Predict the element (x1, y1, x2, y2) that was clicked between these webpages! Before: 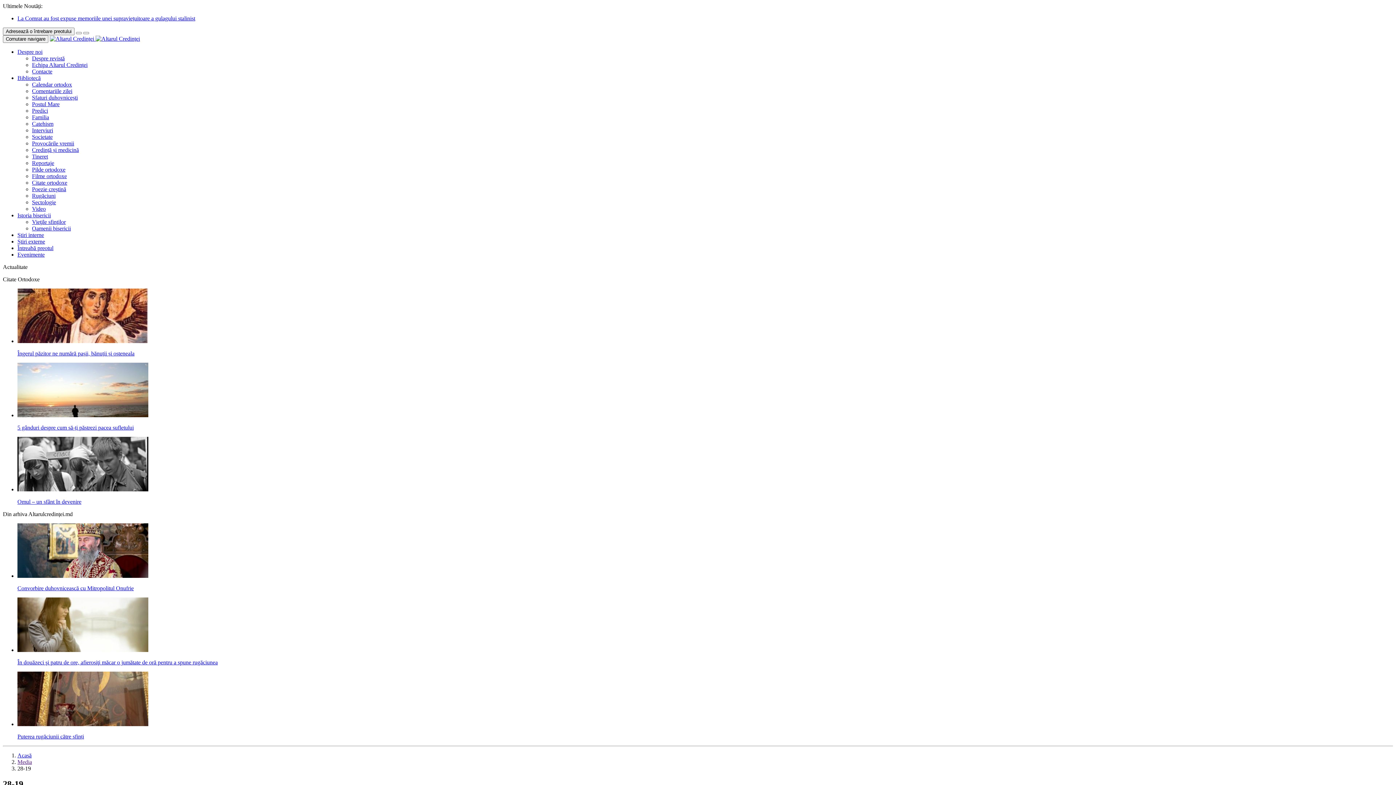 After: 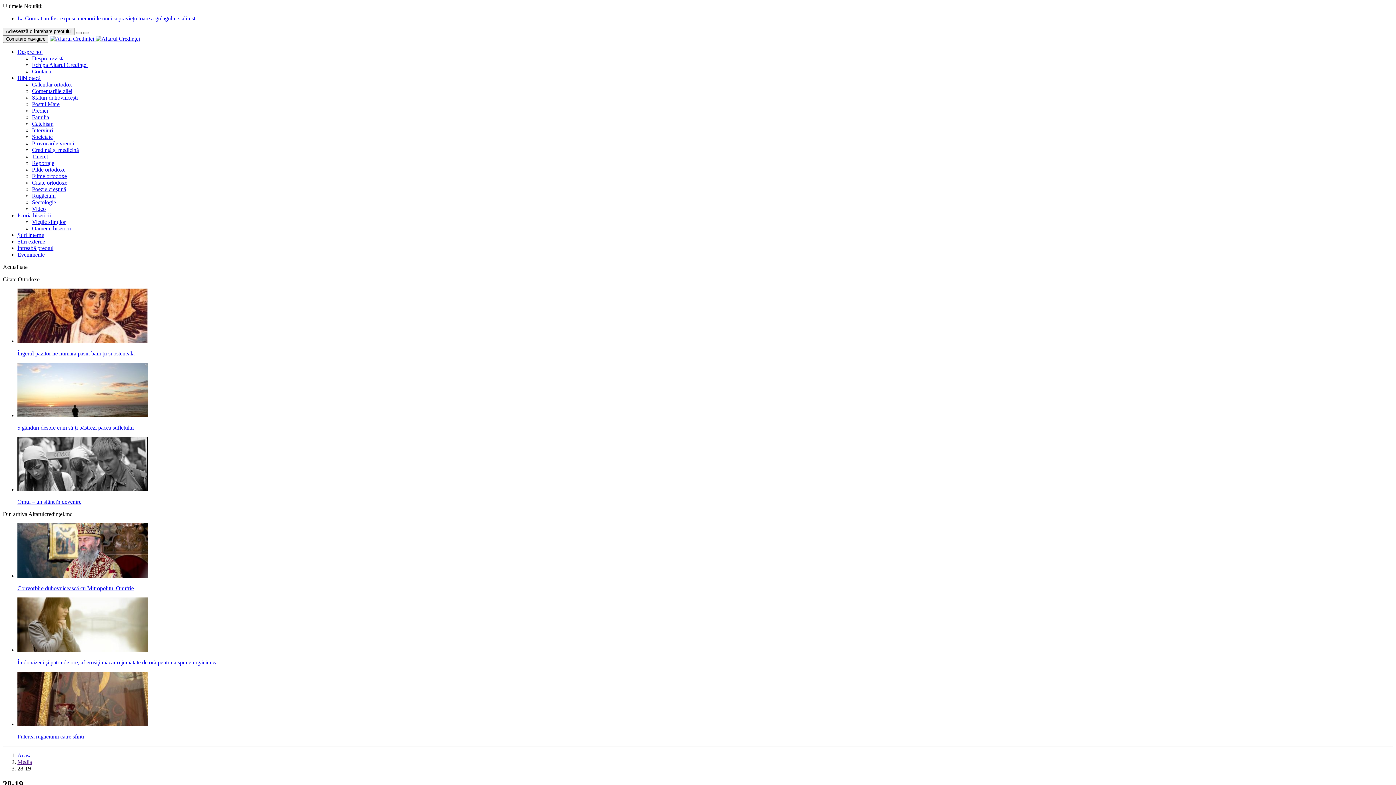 Action: bbox: (17, 74, 40, 81) label: Bibliotecă